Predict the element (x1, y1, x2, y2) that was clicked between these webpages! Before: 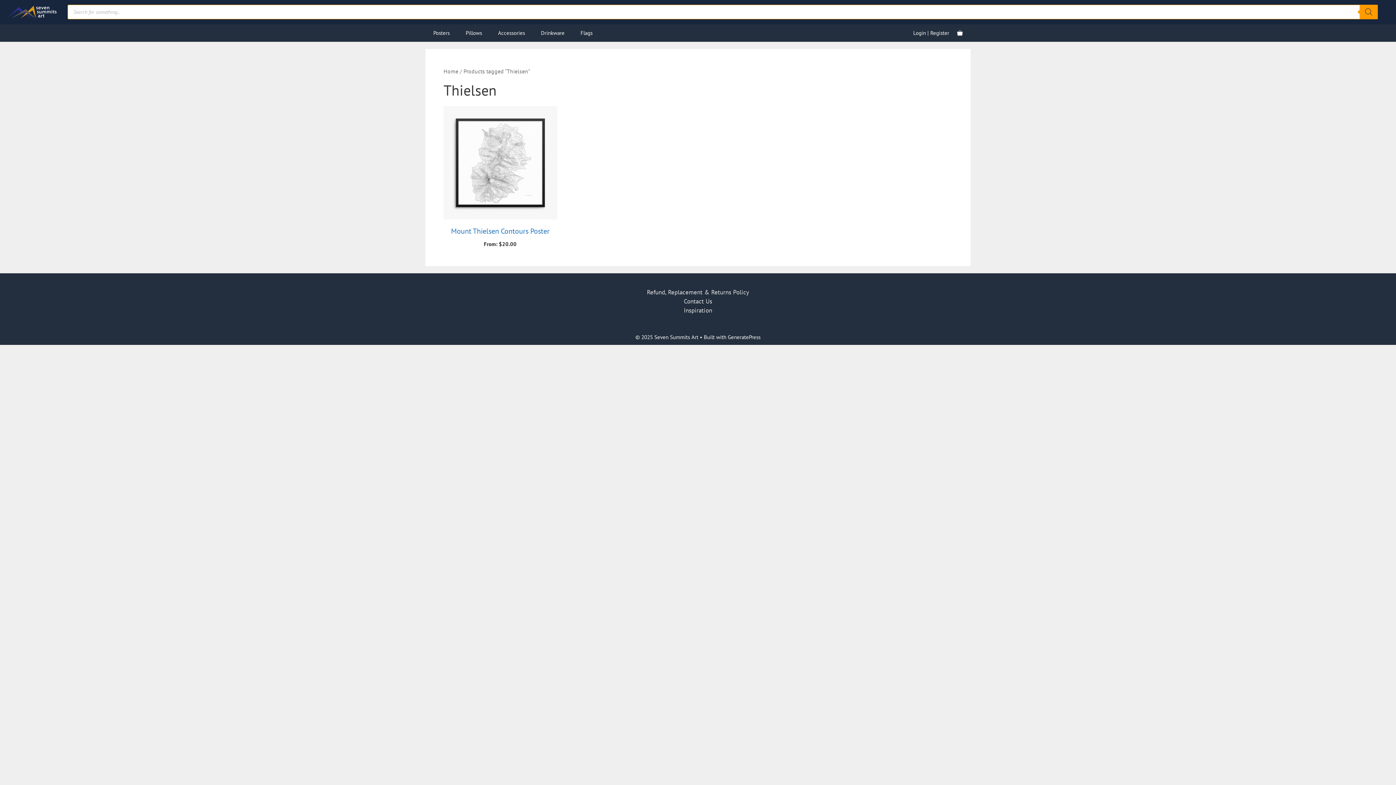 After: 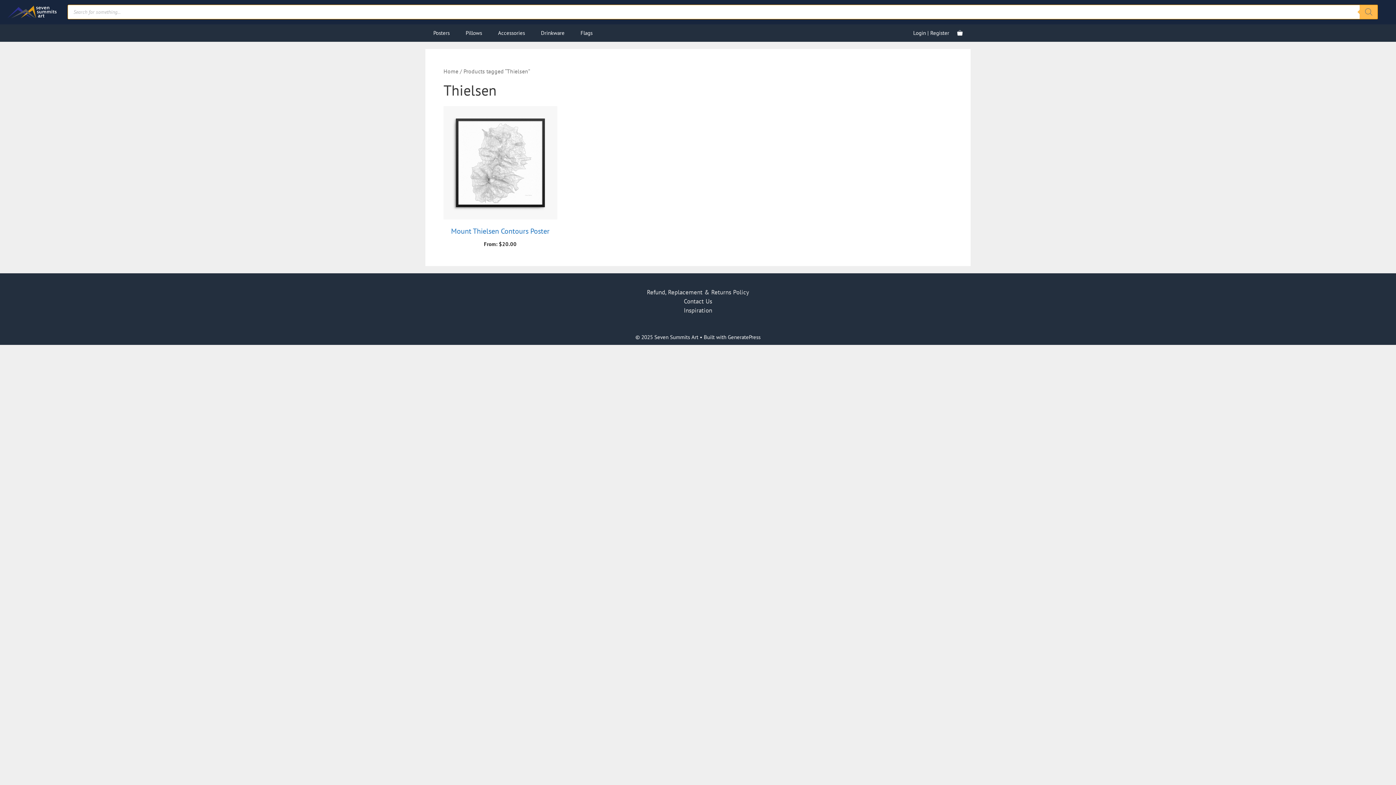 Action: label: Search bbox: (1360, 4, 1378, 19)